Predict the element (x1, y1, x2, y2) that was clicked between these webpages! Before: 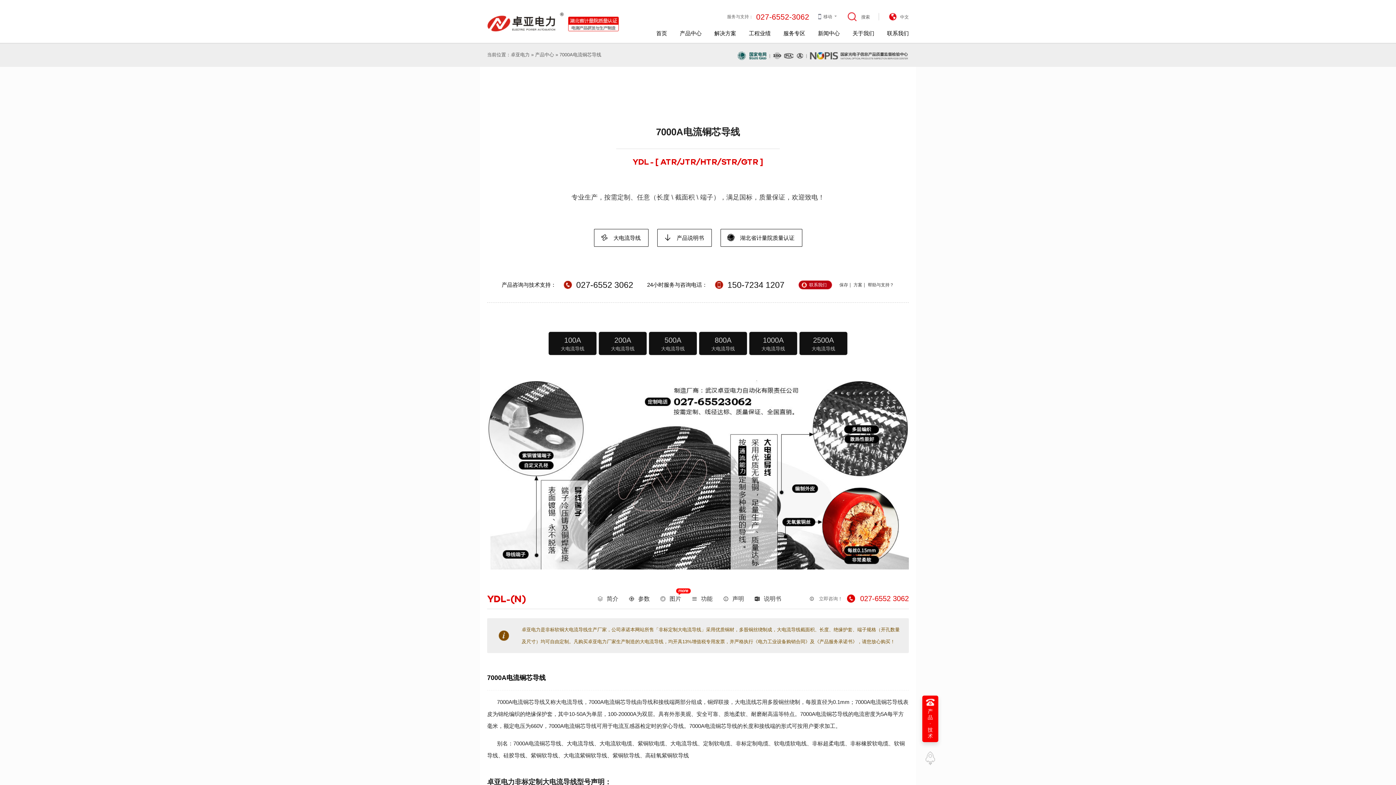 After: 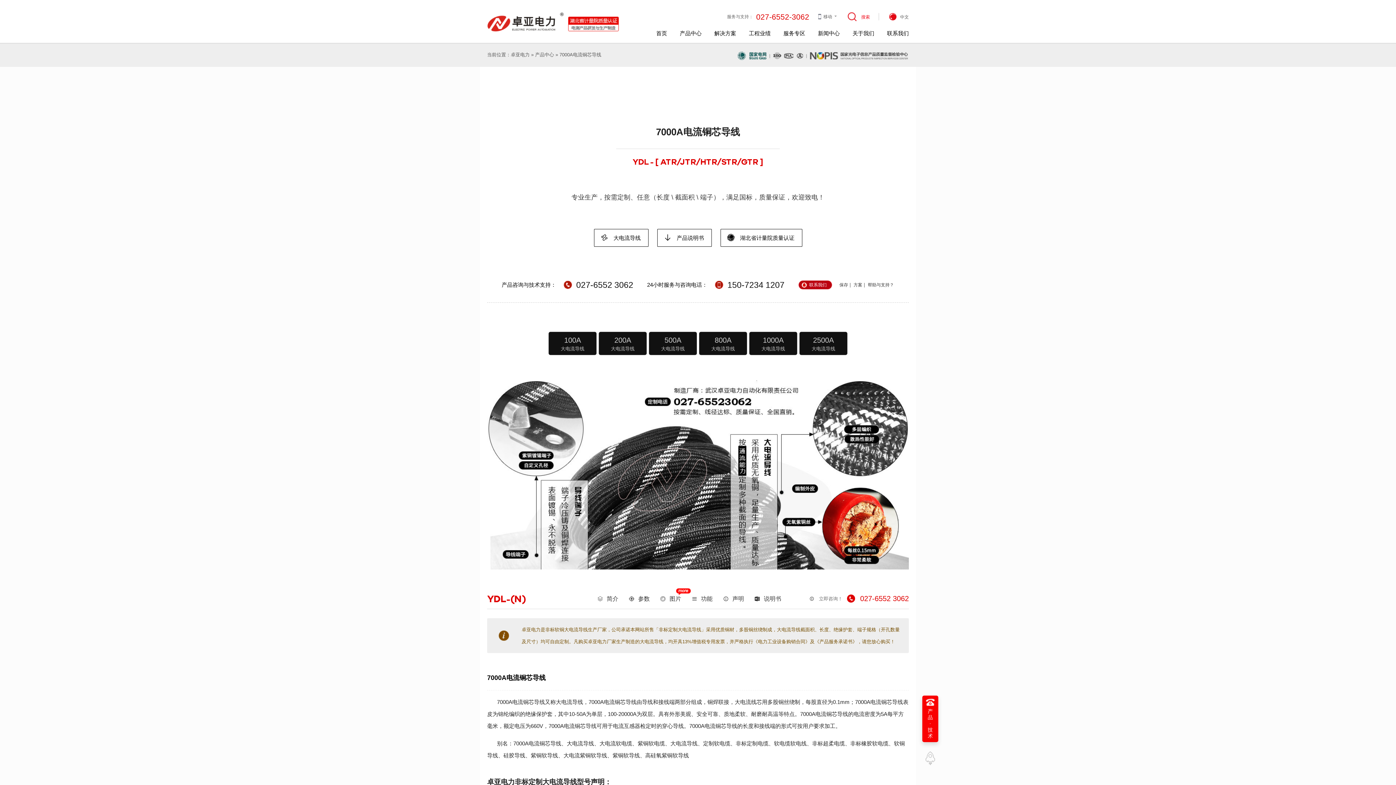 Action: bbox: (841, 11, 870, 23) label: 搜索